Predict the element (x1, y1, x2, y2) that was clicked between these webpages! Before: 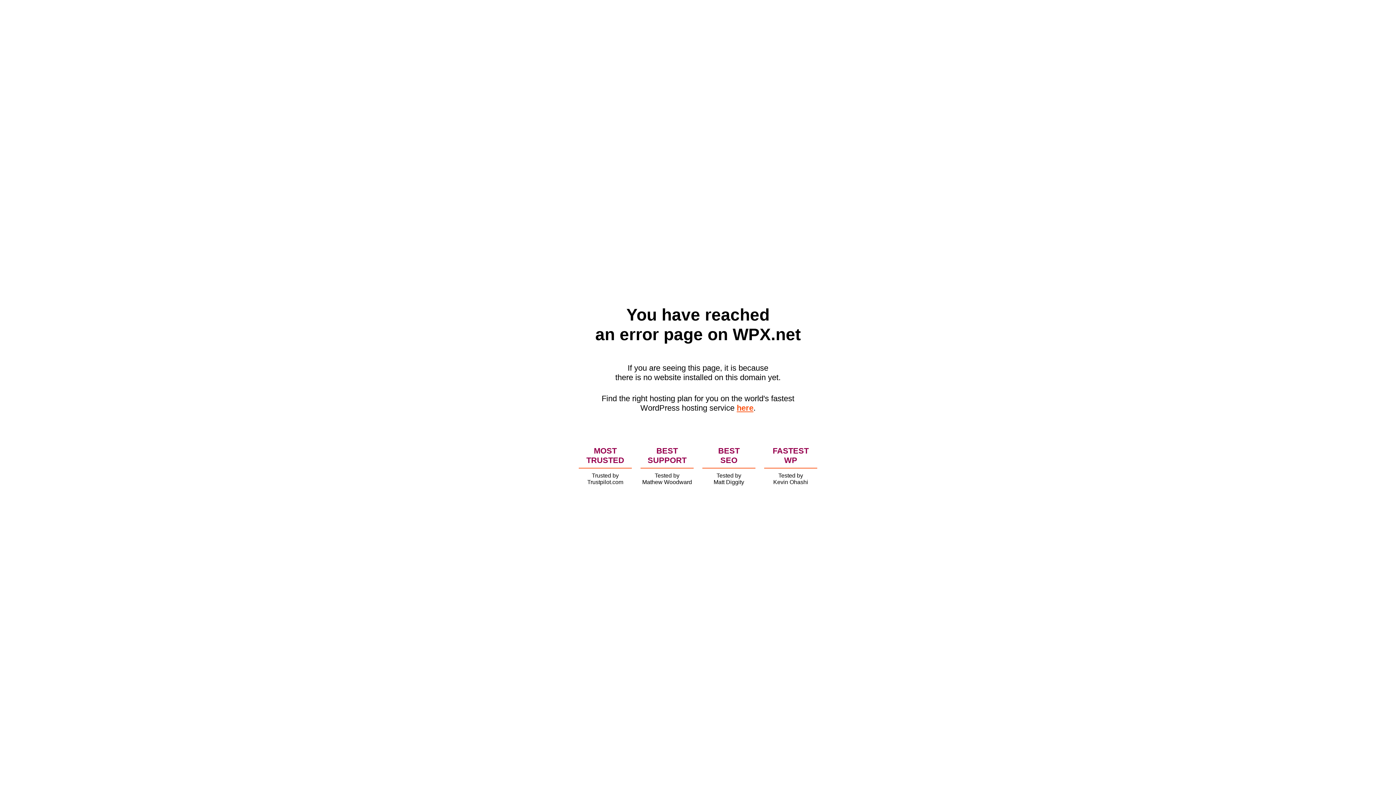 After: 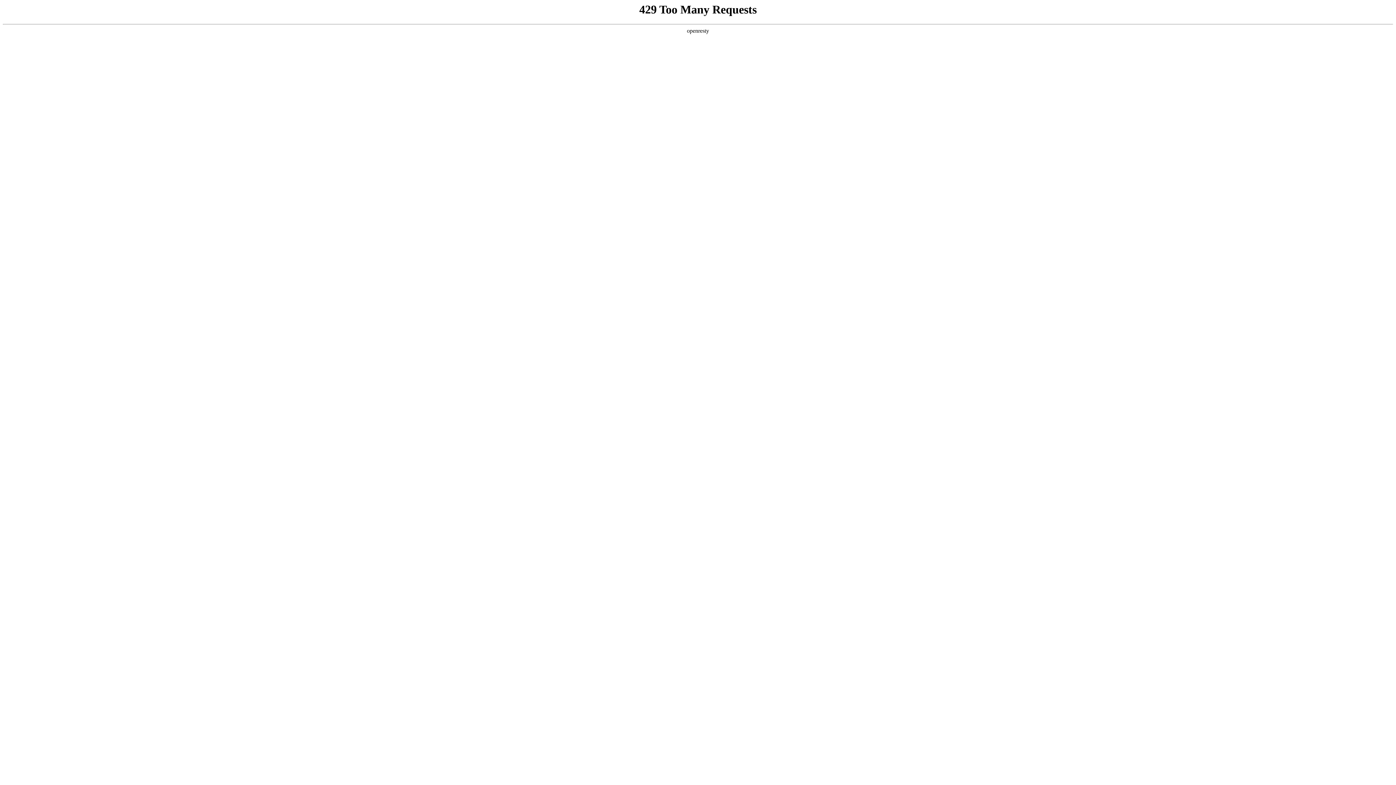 Action: bbox: (736, 403, 753, 412) label: here